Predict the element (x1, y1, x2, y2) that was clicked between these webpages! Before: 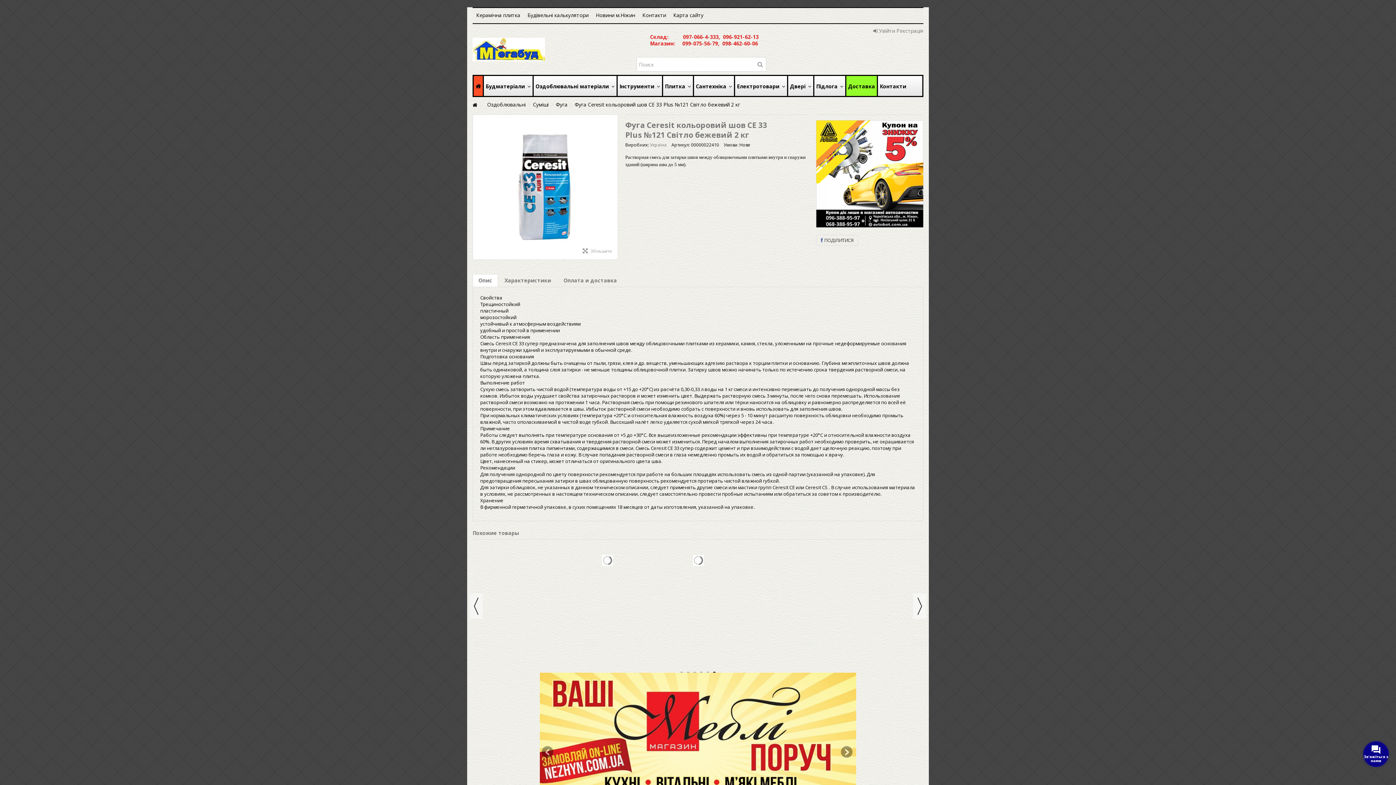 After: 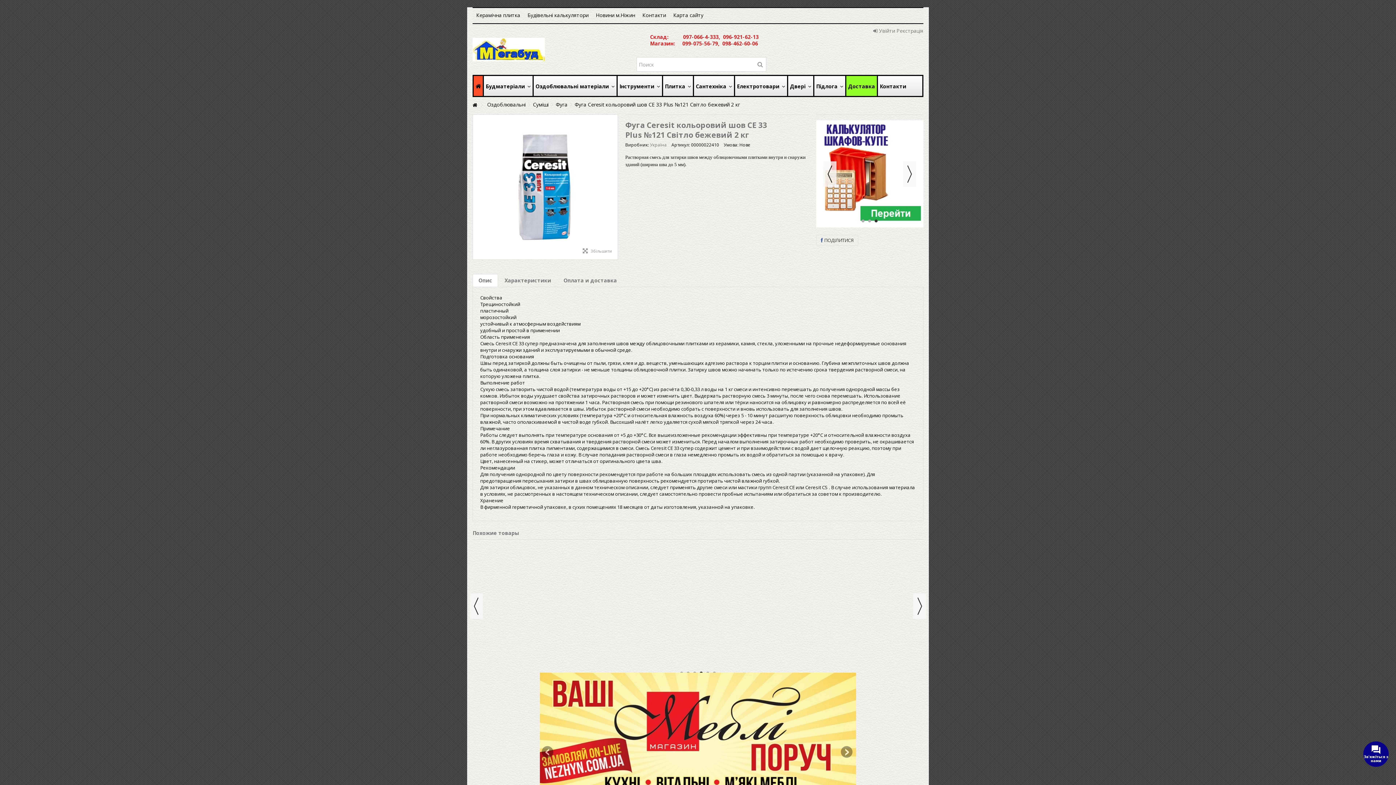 Action: label: 3 bbox: (875, 219, 877, 222)